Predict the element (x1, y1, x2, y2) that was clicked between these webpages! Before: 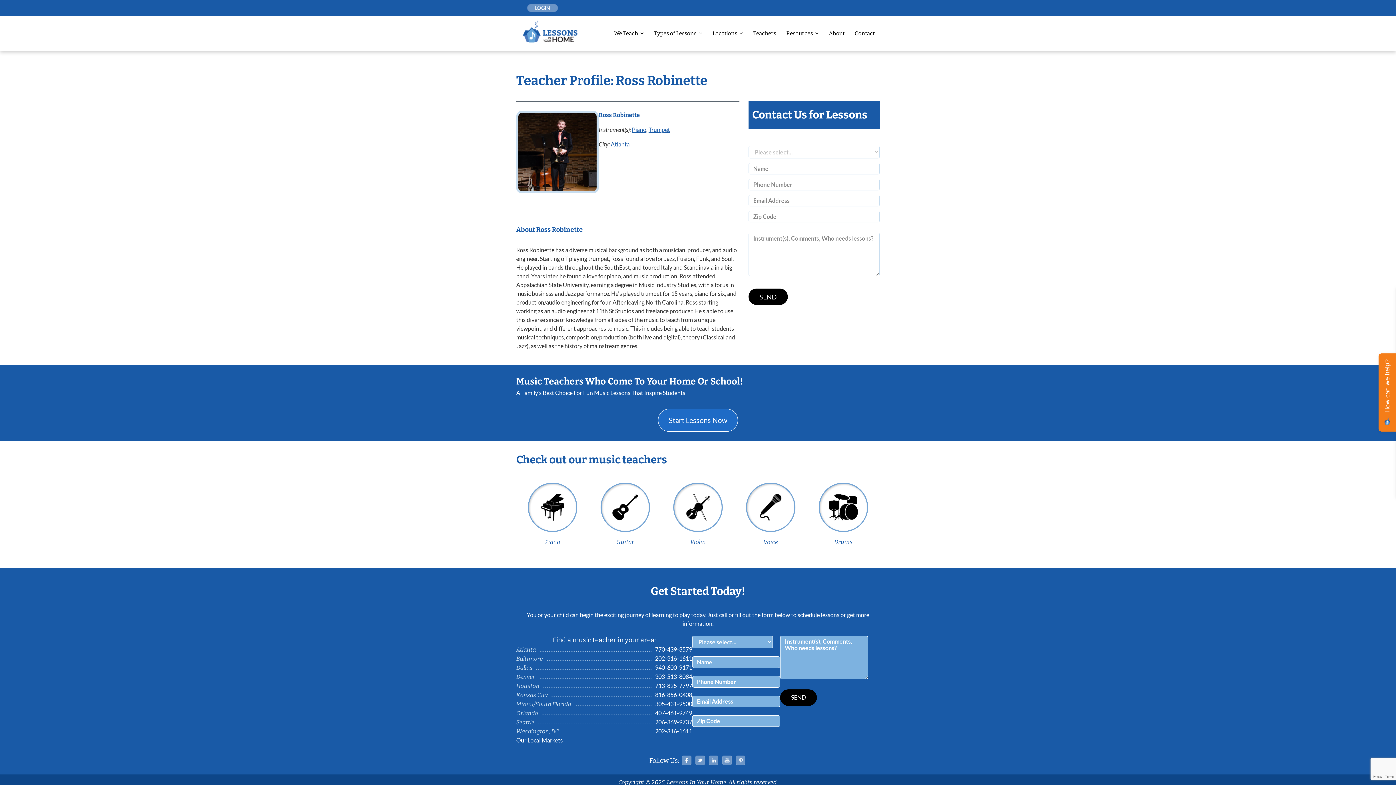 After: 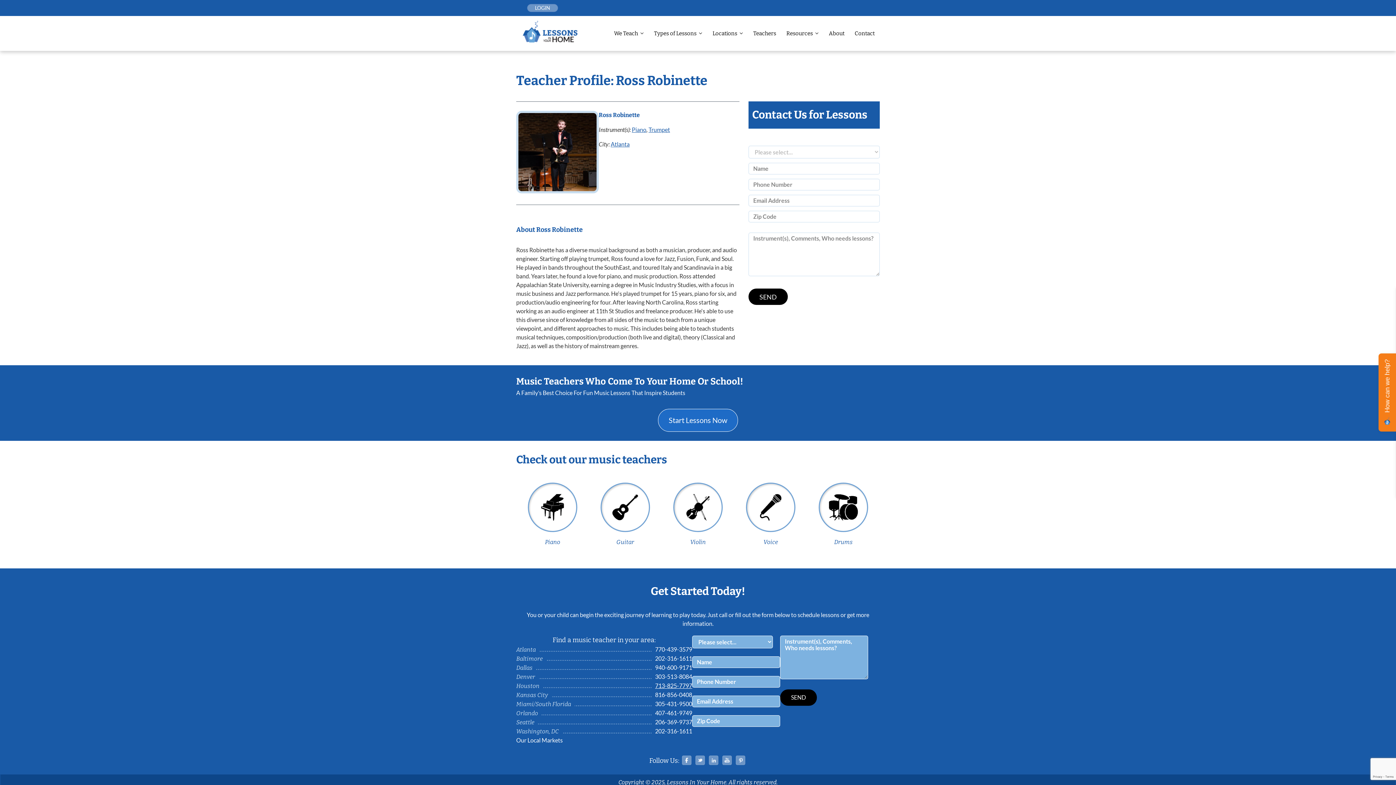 Action: label: 713-825-7797 bbox: (651, 681, 692, 690)